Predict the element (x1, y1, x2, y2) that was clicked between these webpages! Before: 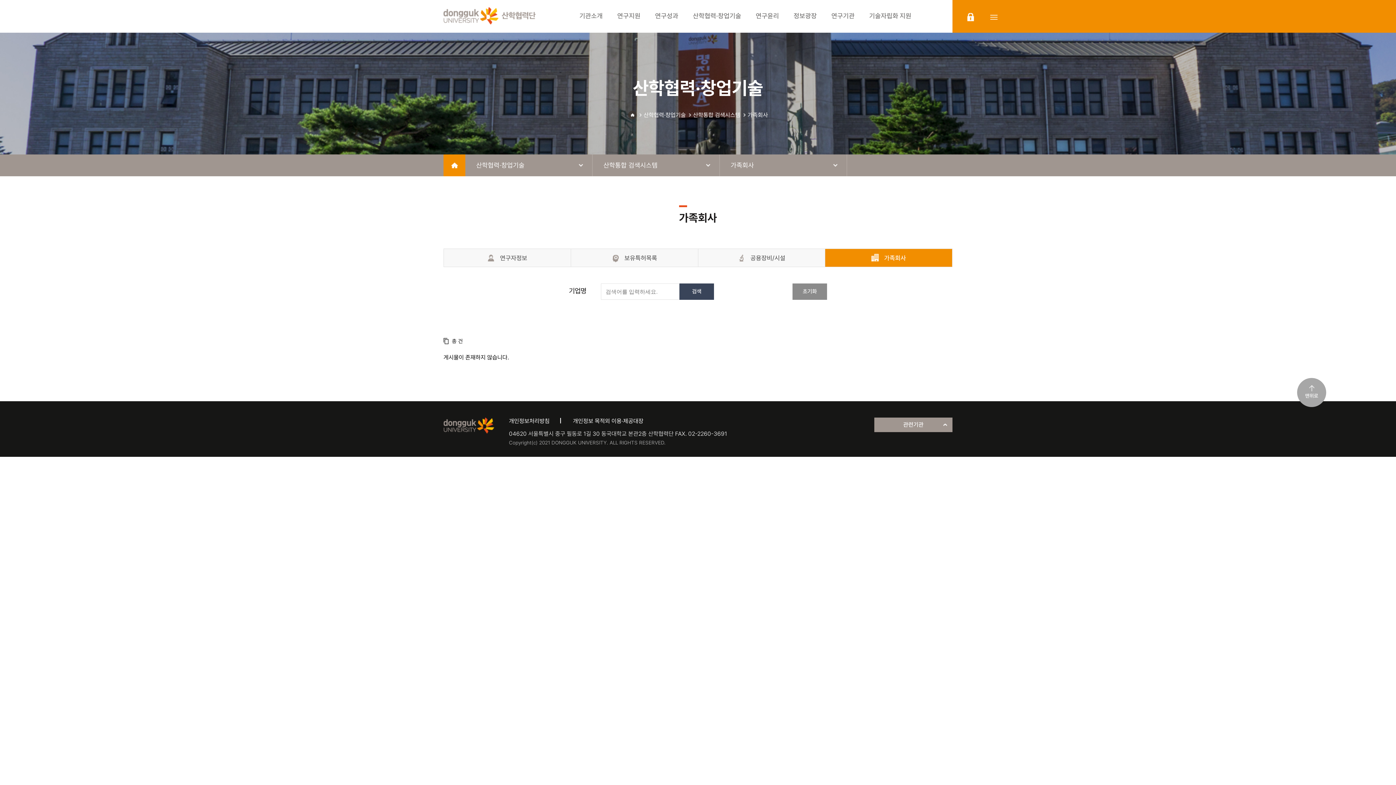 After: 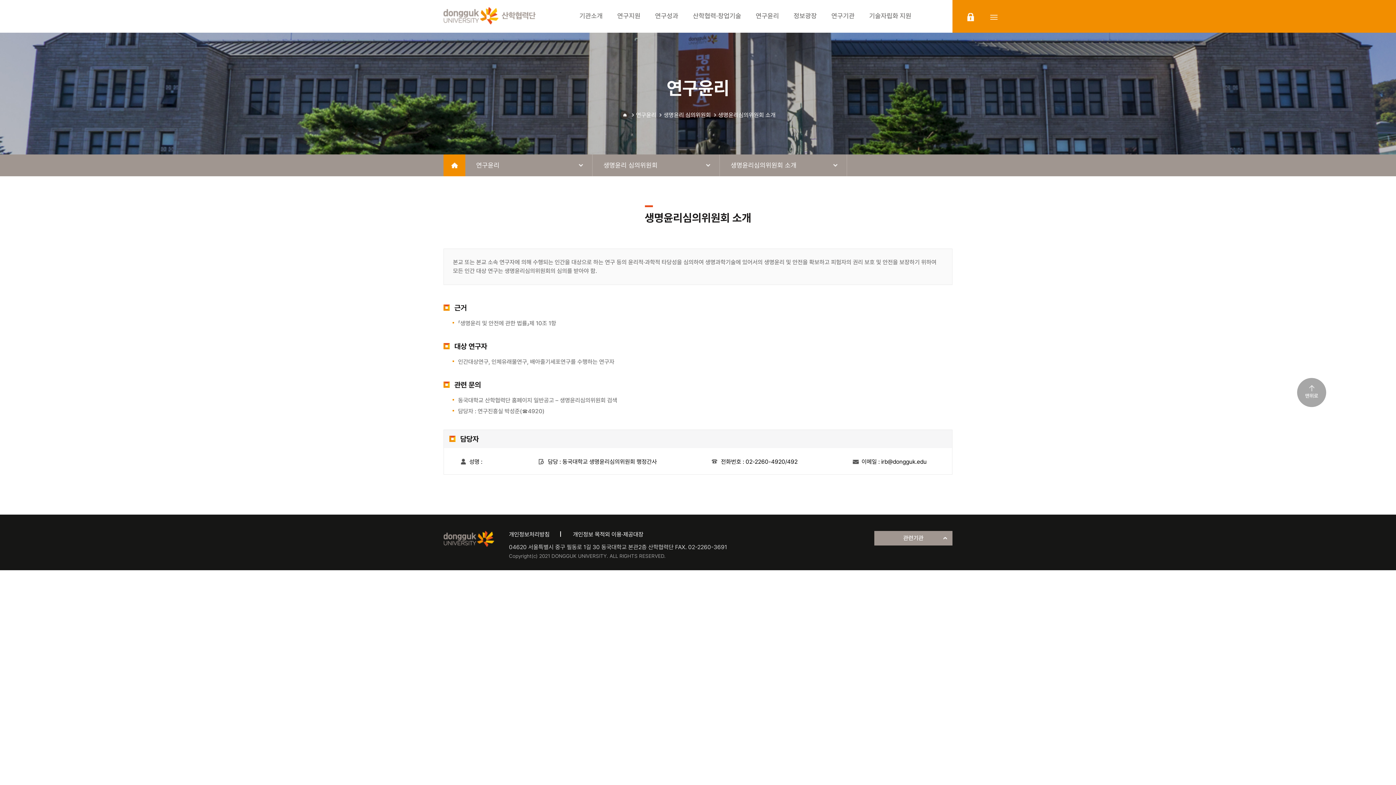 Action: bbox: (756, 0, 779, 32) label: 연구윤리